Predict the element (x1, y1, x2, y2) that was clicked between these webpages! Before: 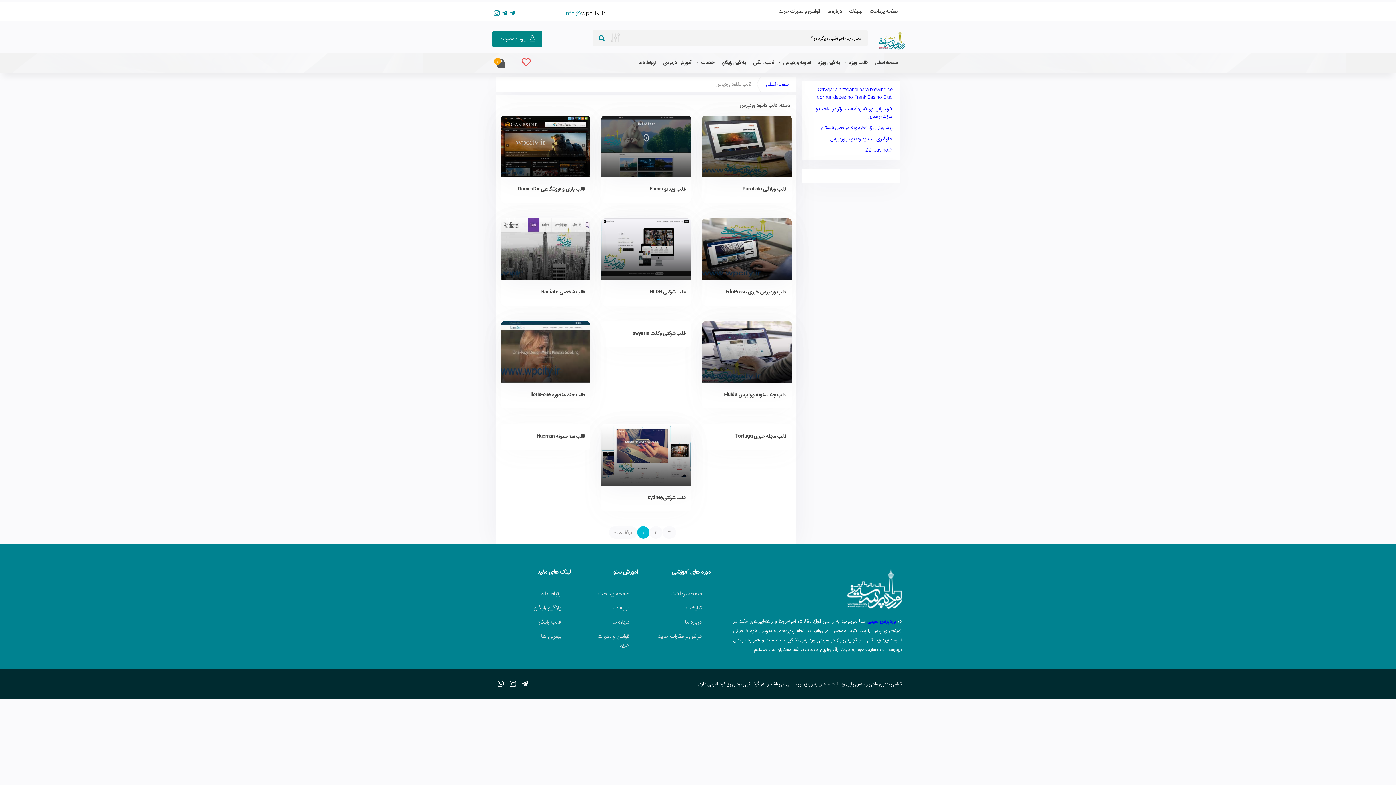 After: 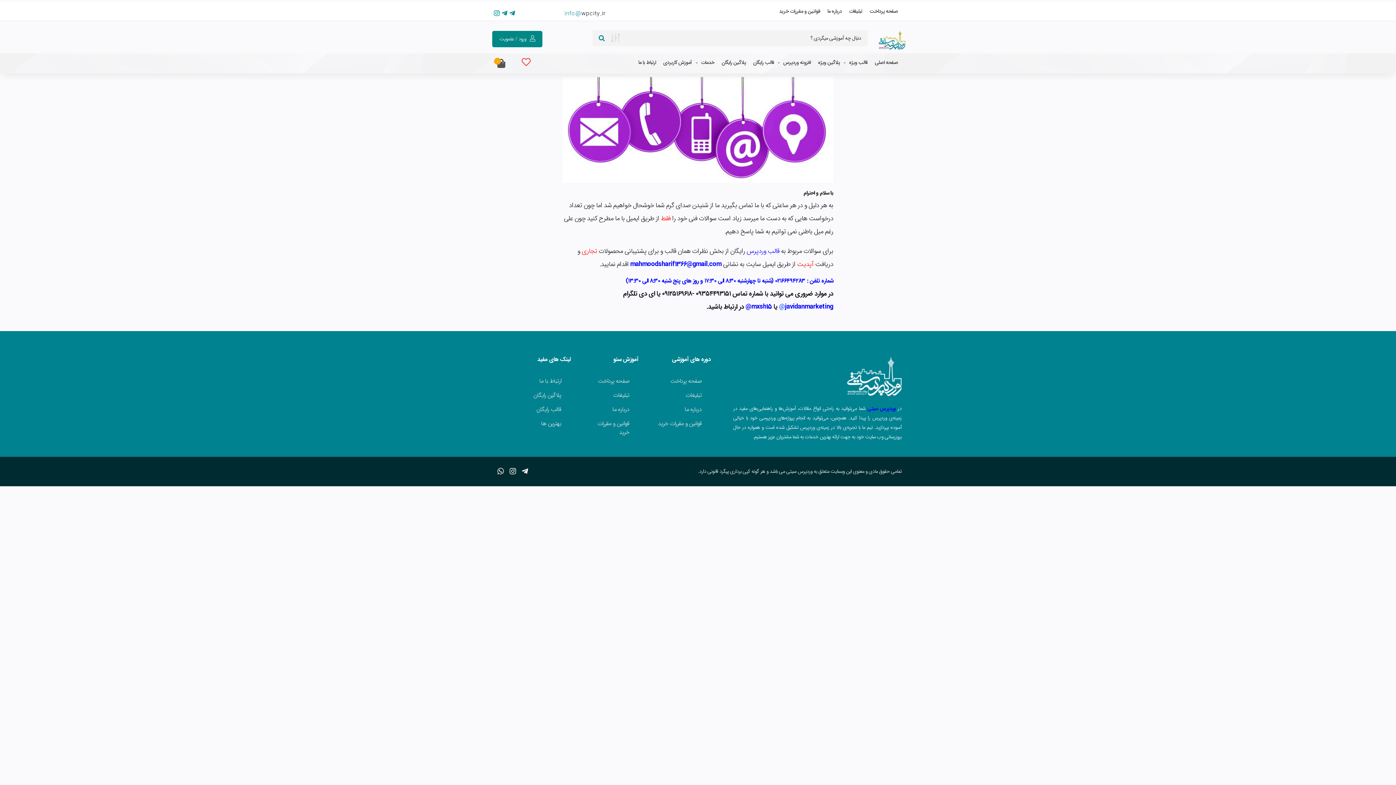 Action: label: ارتباط با ما bbox: (638, 58, 656, 66)